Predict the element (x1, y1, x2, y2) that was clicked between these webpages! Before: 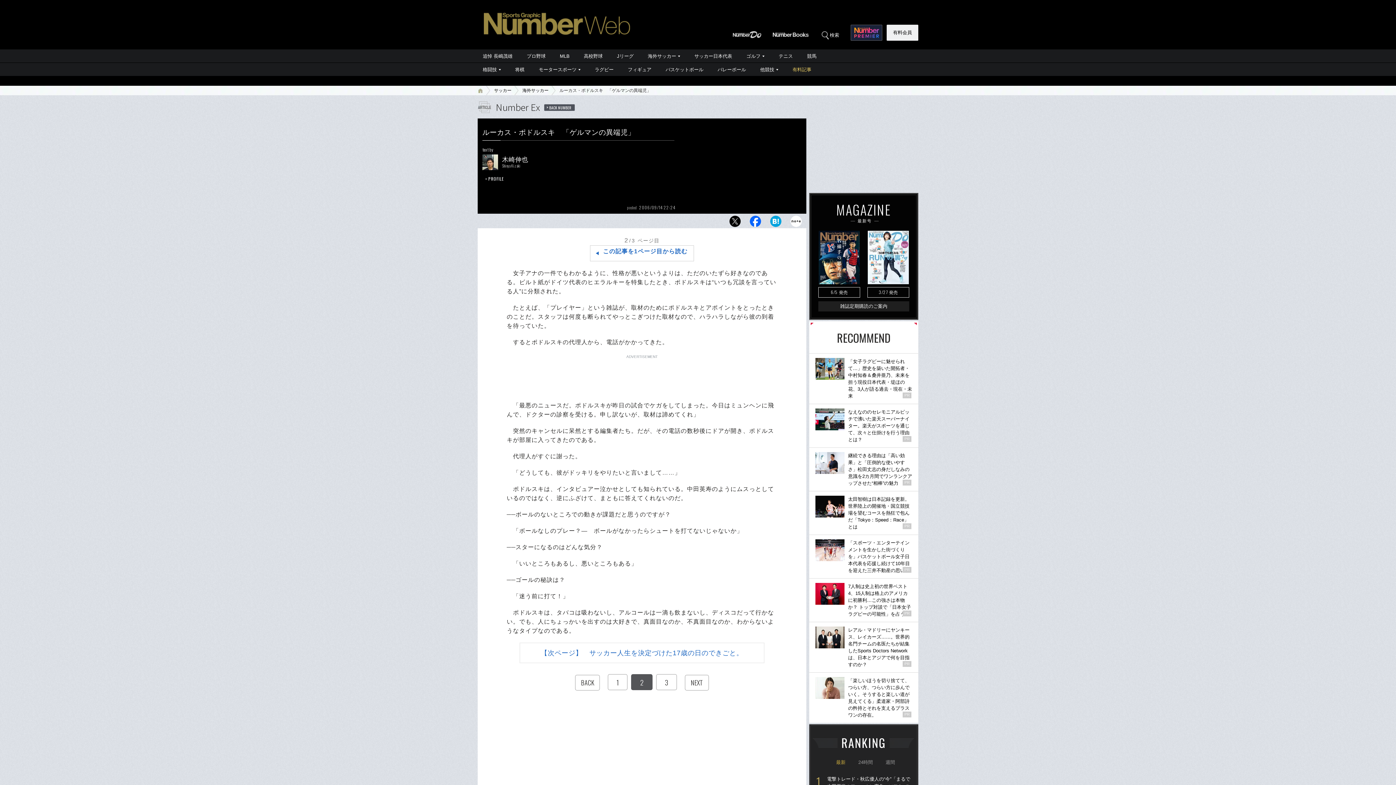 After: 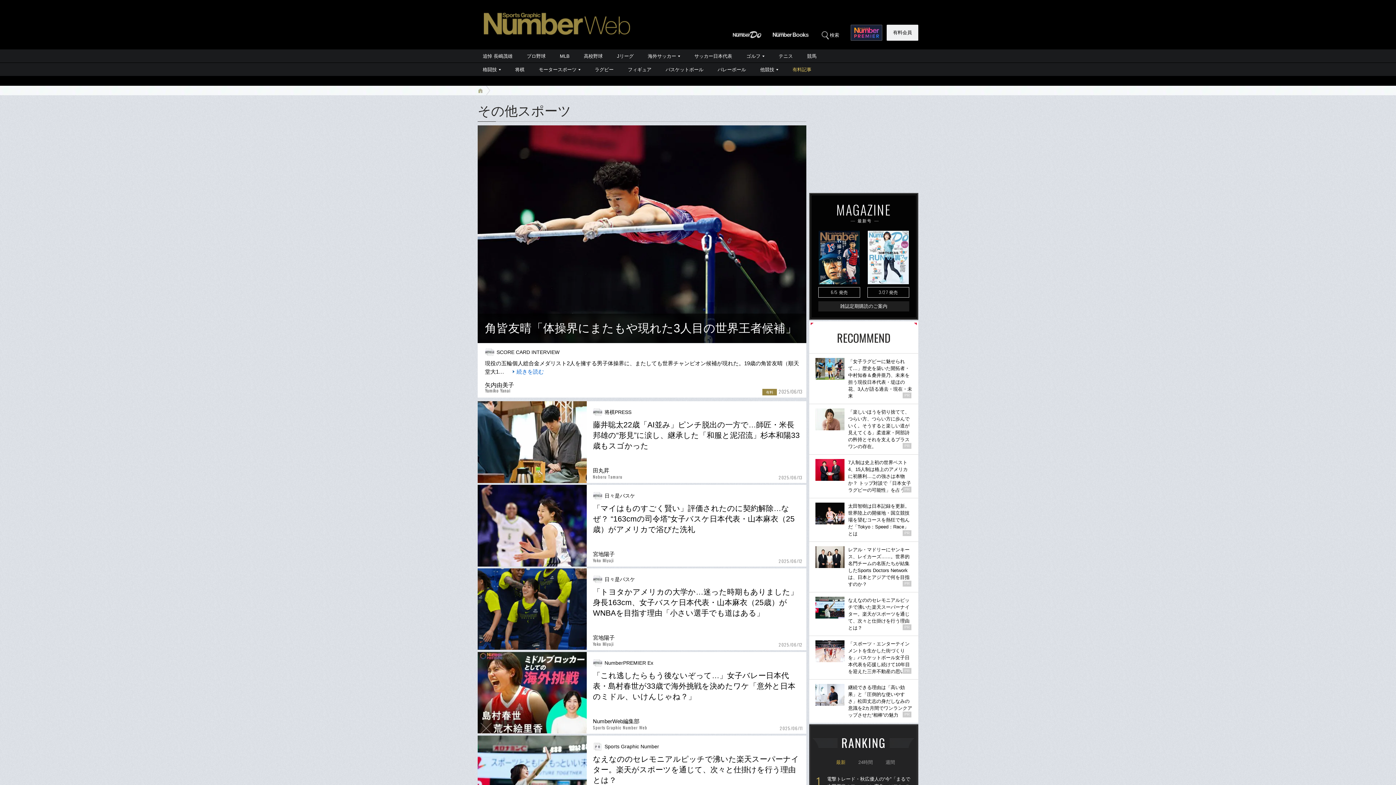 Action: bbox: (753, 62, 785, 76) label: 他競技